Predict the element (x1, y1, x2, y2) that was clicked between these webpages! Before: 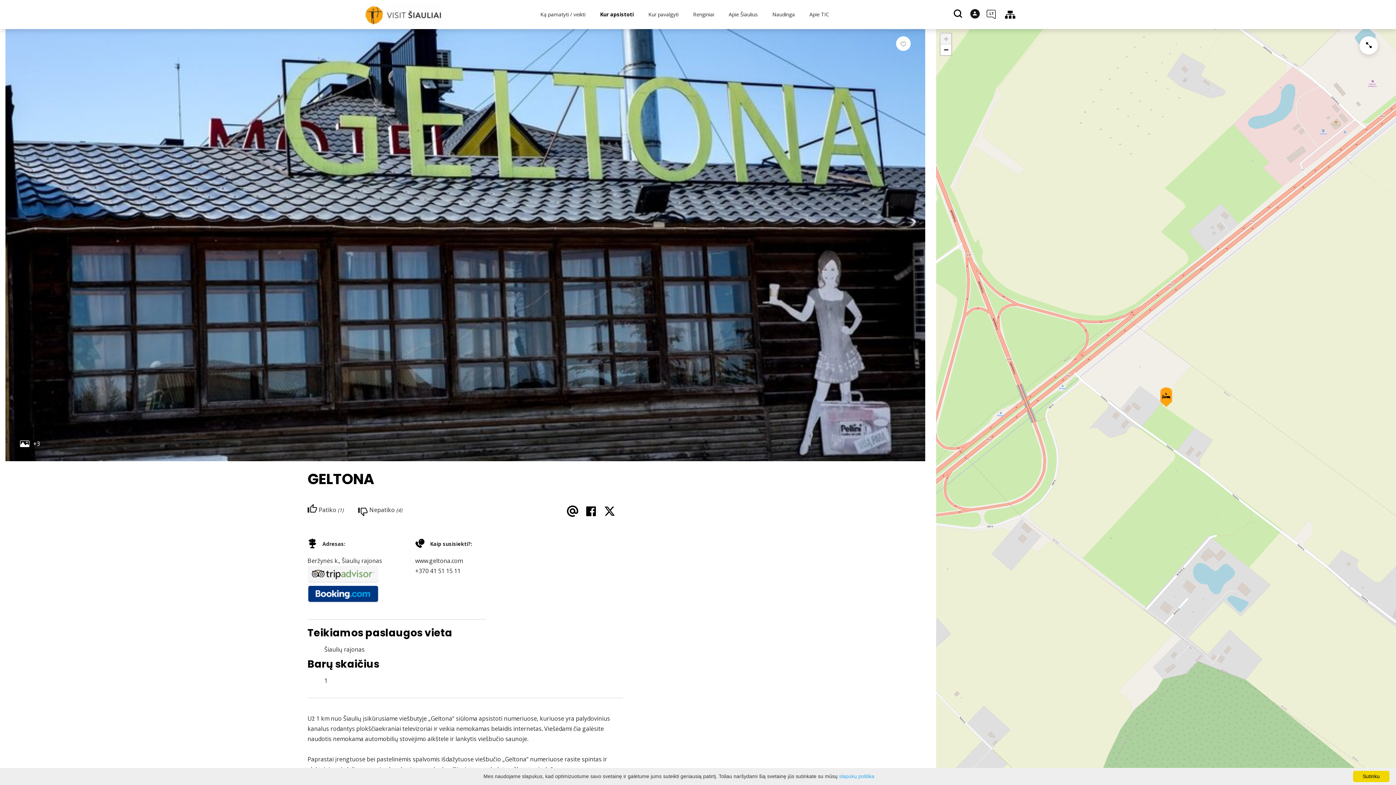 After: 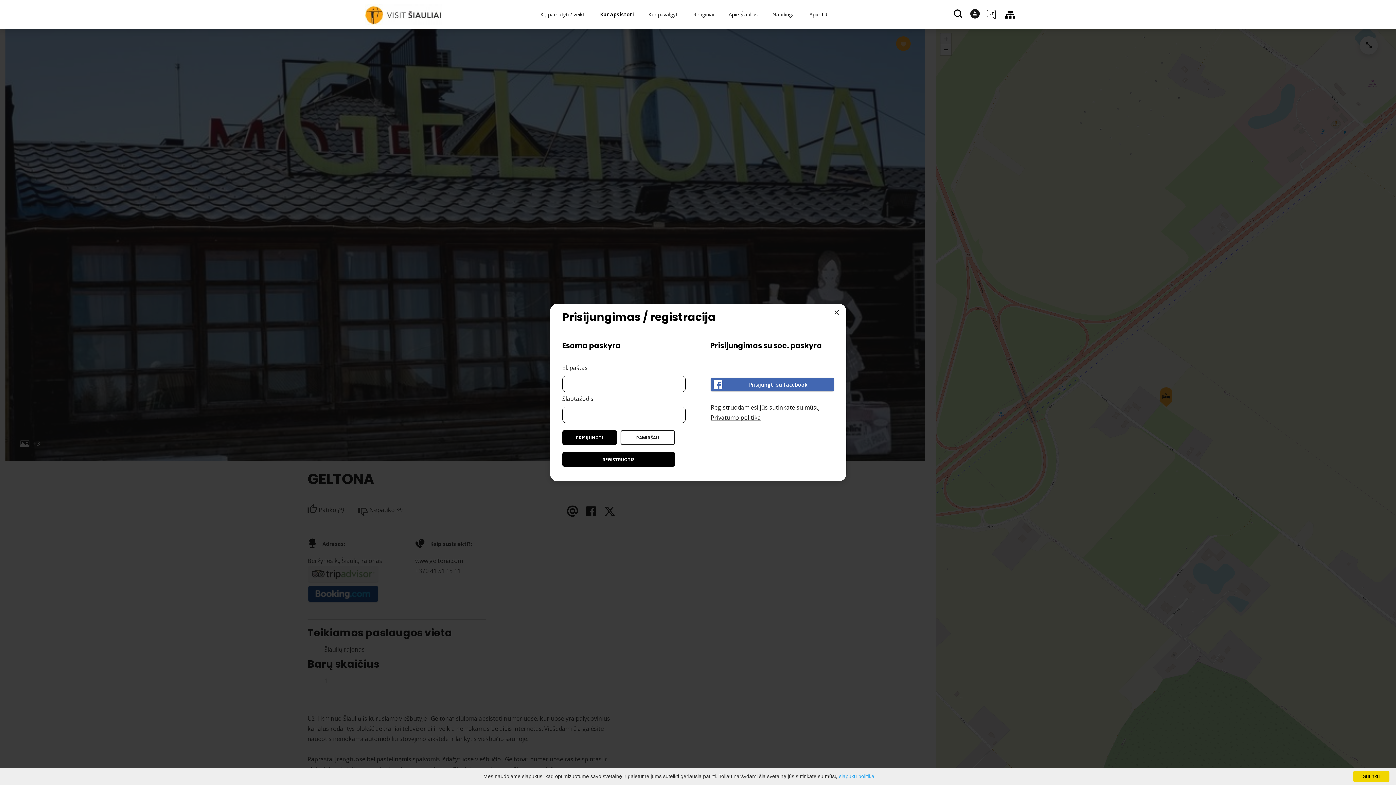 Action: label: Pridėti mano keliones bbox: (896, 36, 910, 50)